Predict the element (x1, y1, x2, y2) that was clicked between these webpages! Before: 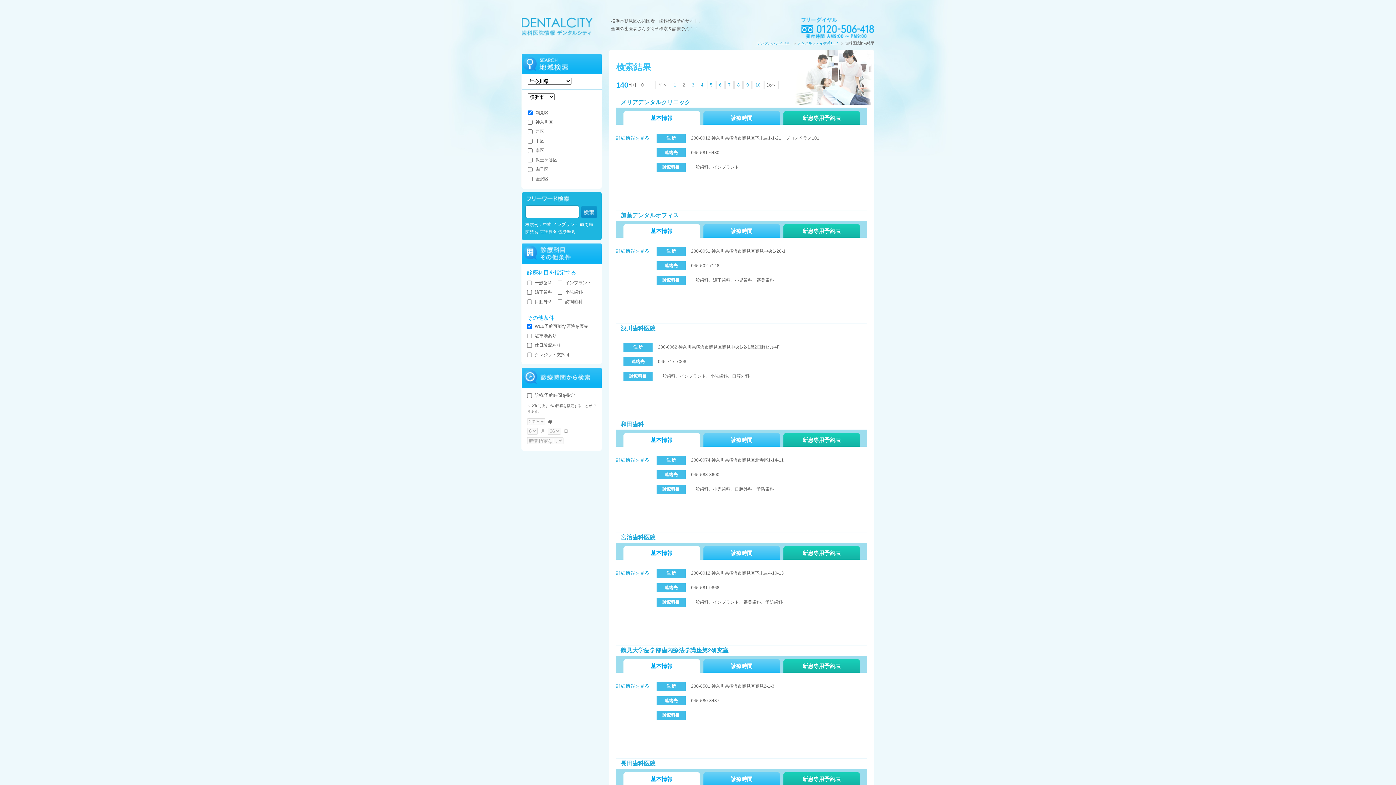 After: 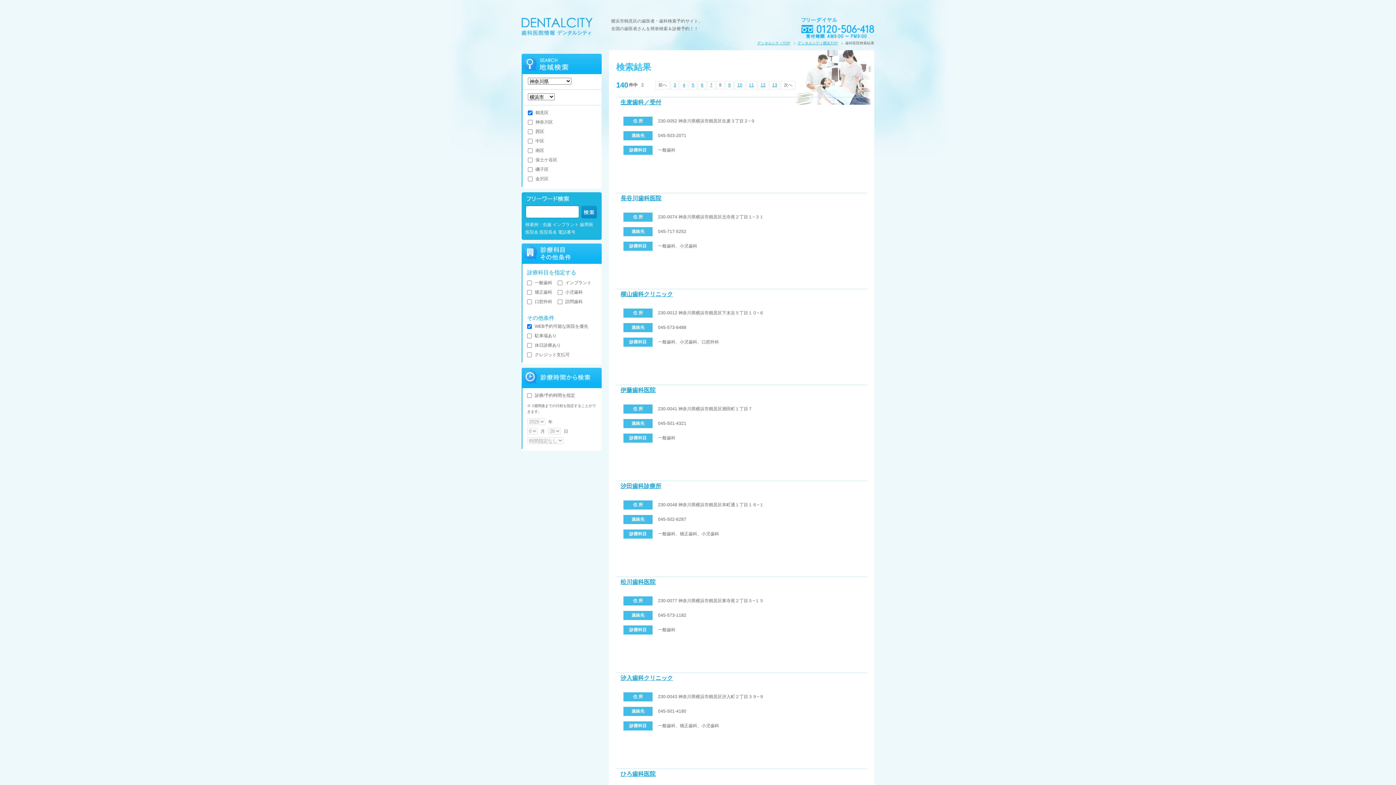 Action: bbox: (734, 81, 742, 88) label: 8